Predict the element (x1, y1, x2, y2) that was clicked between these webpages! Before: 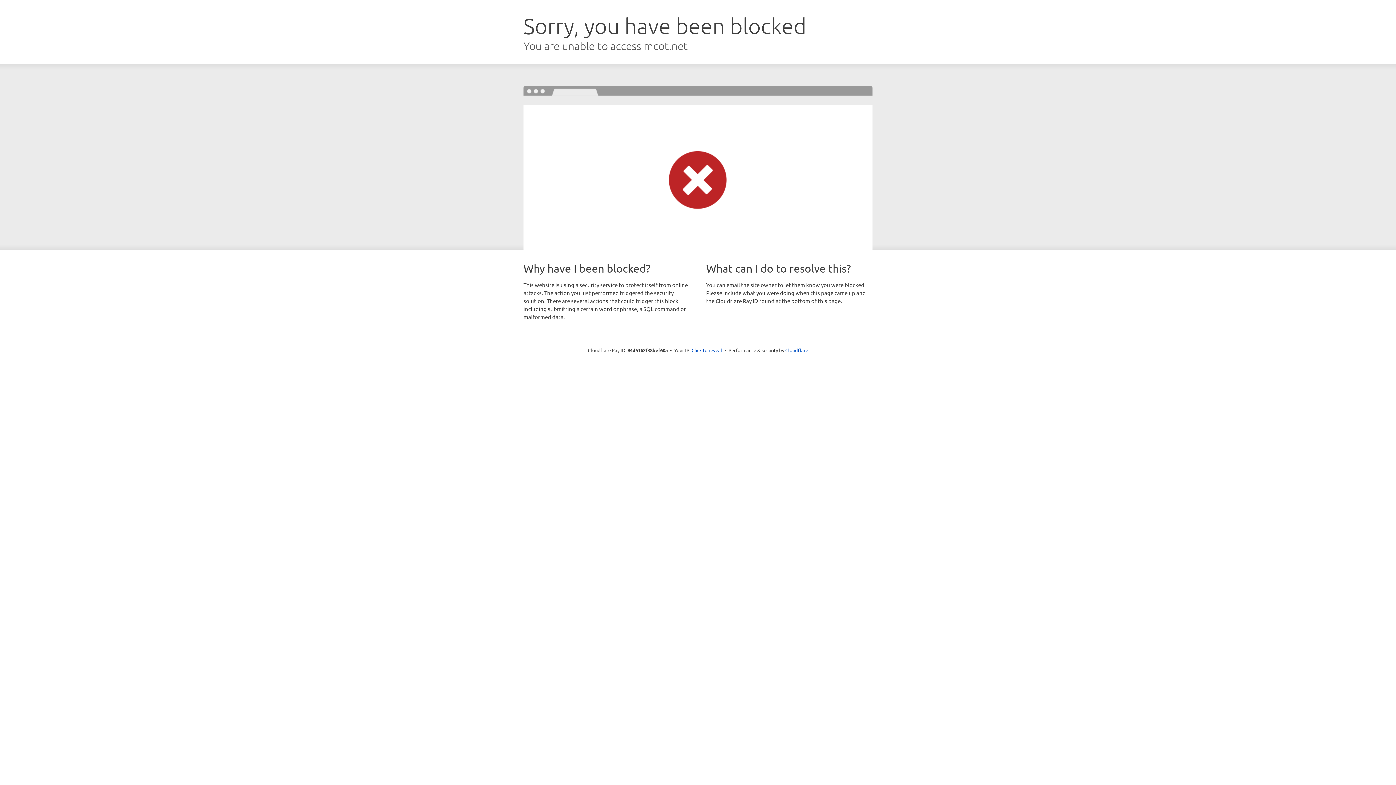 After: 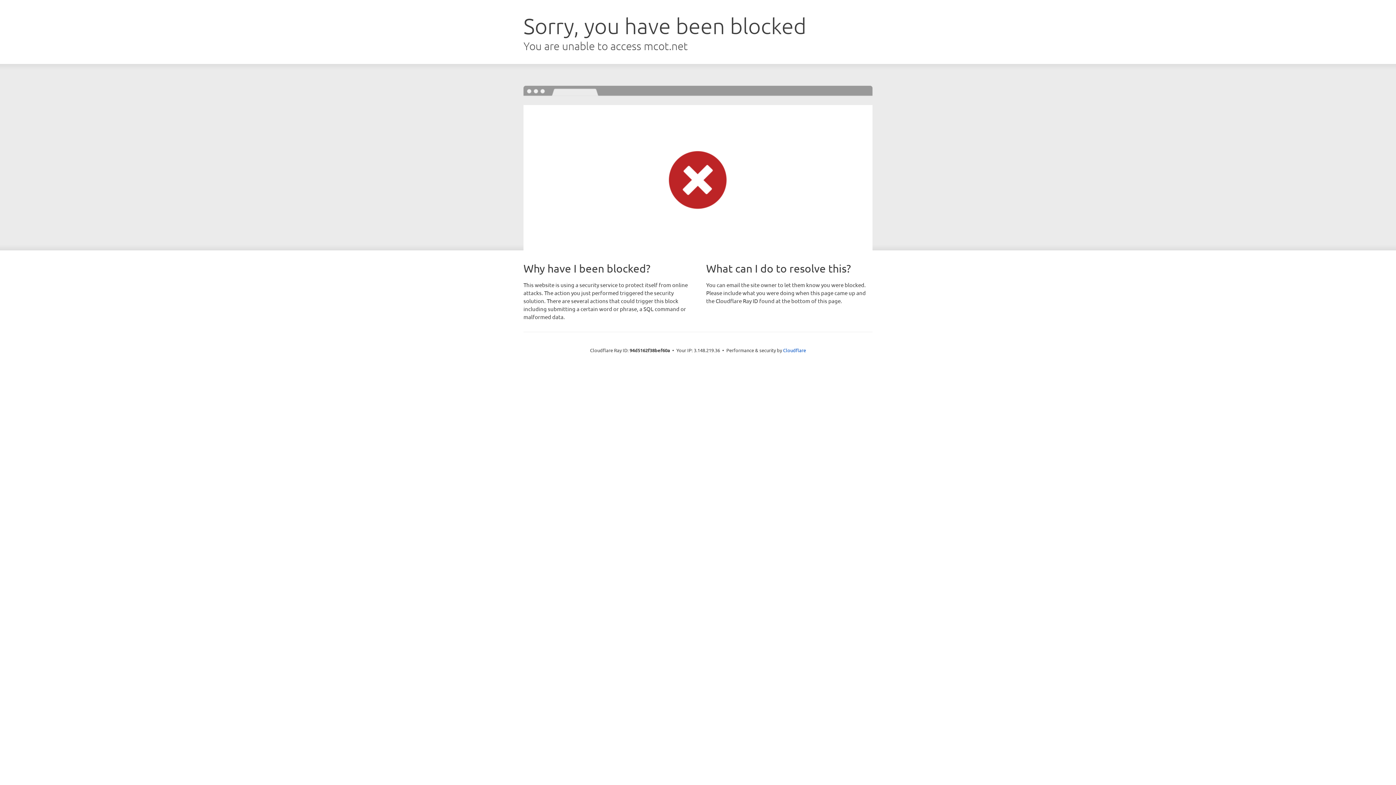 Action: bbox: (691, 346, 722, 353) label: Click to reveal